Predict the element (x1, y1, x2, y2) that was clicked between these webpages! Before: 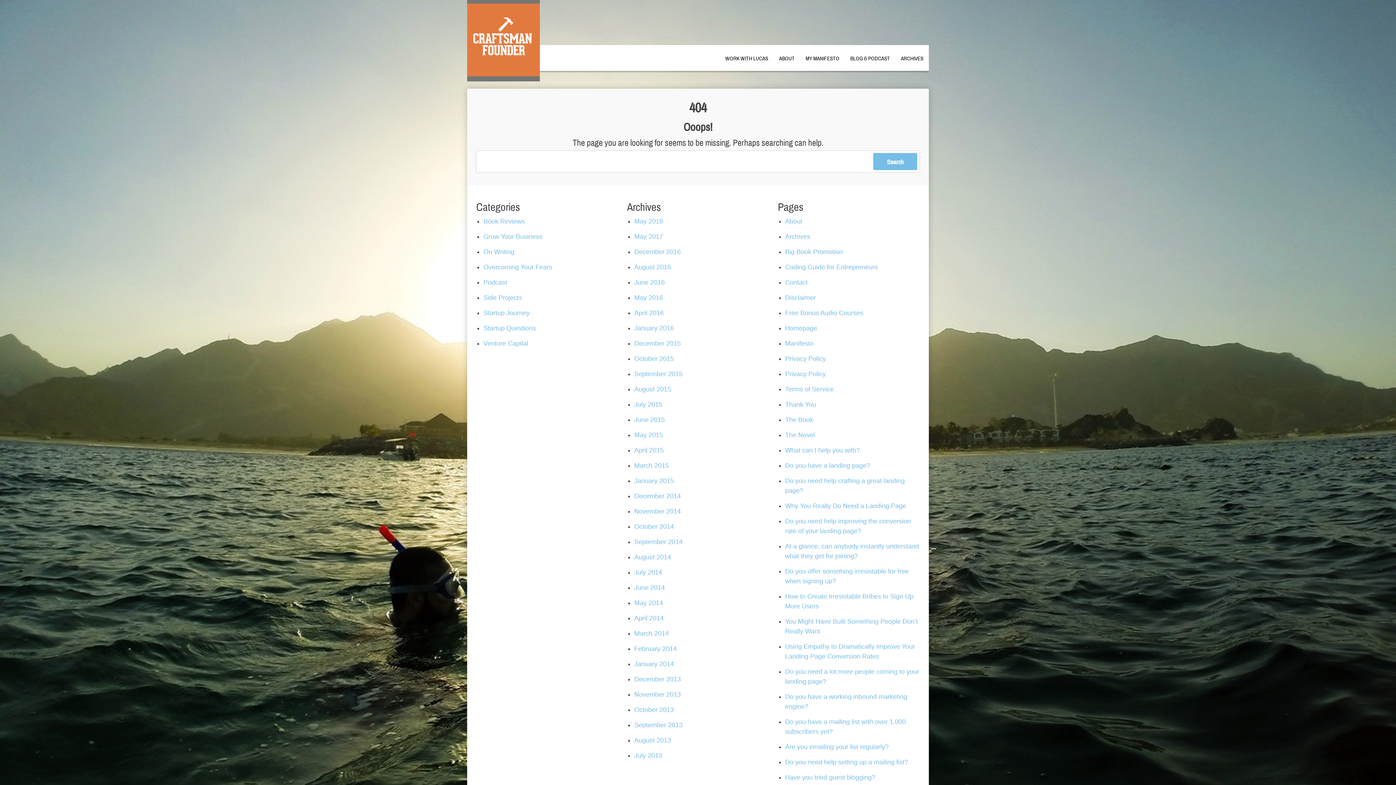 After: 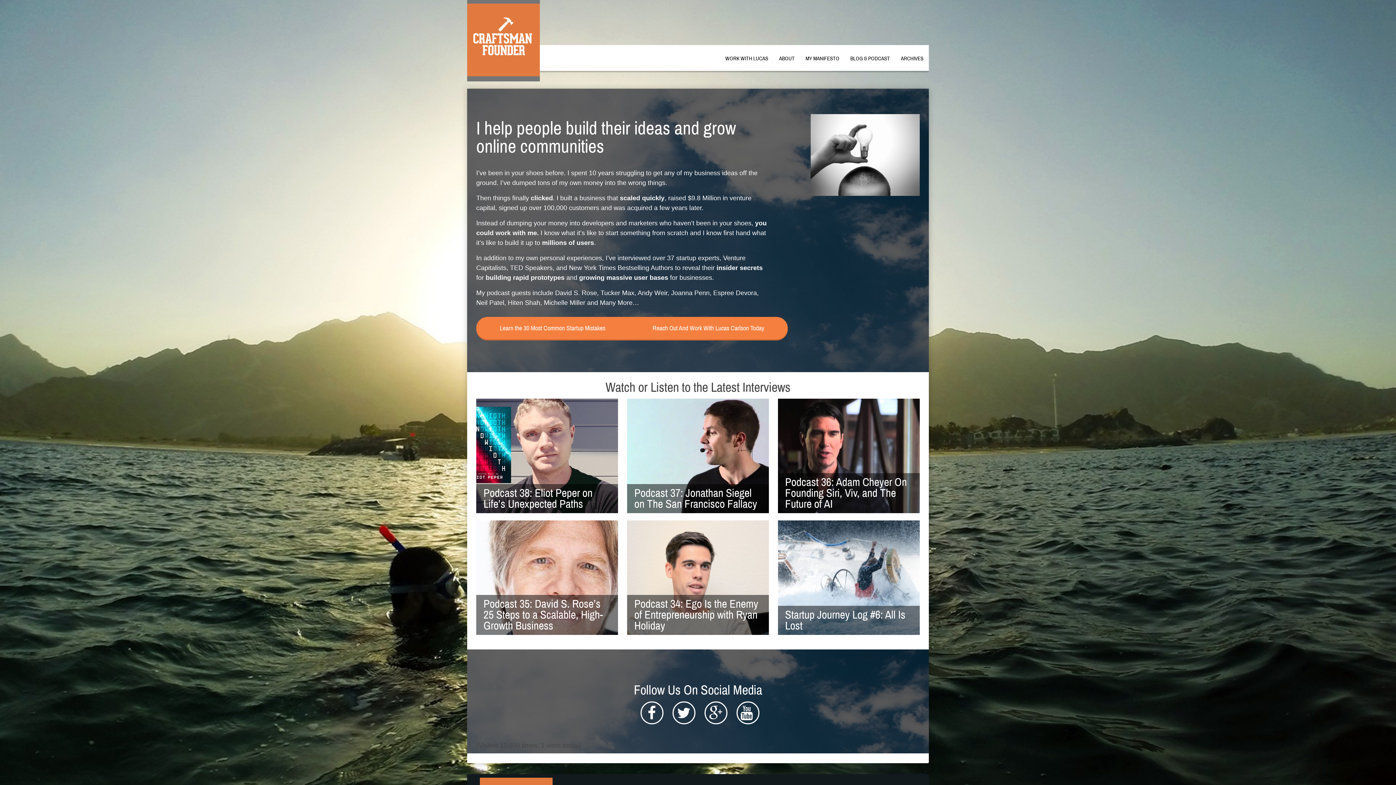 Action: label: Homepage bbox: (785, 324, 817, 332)